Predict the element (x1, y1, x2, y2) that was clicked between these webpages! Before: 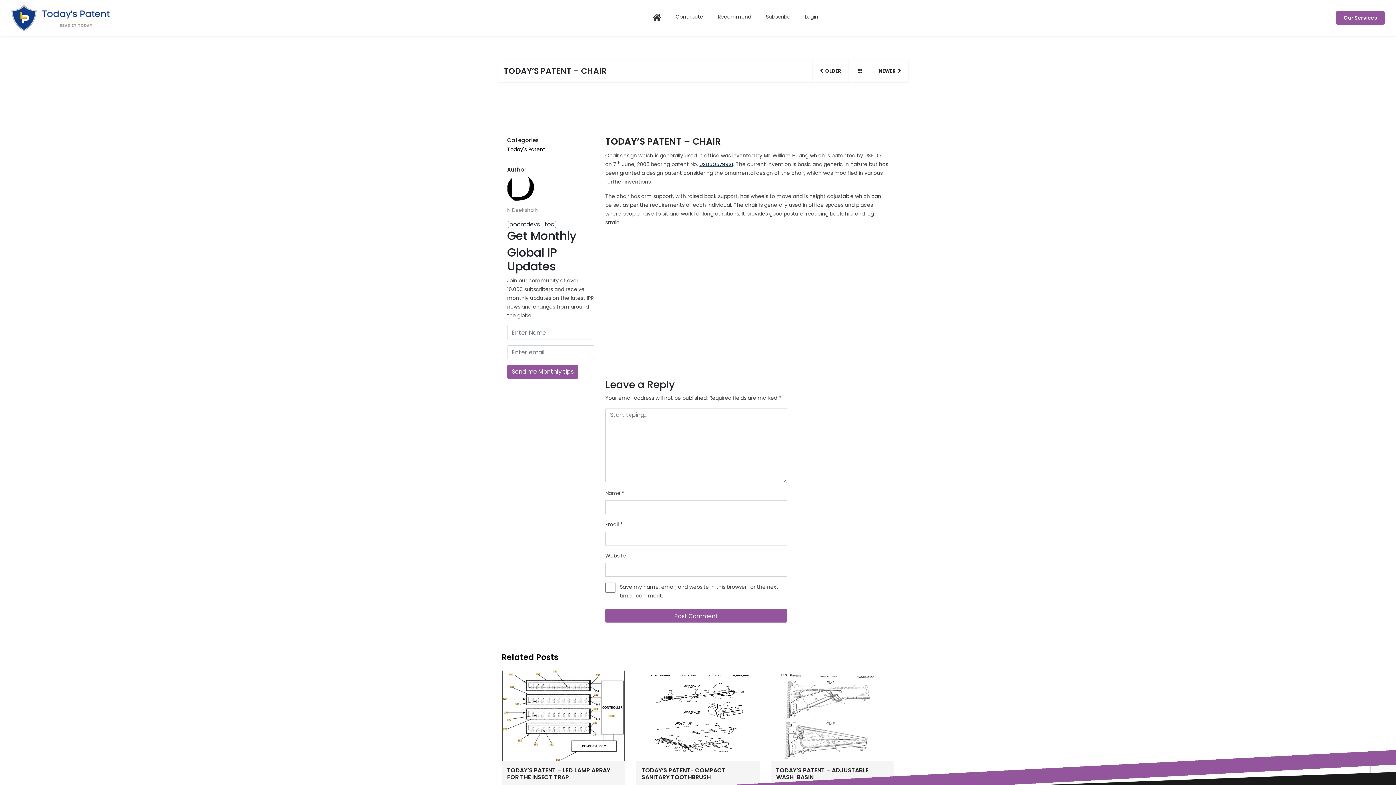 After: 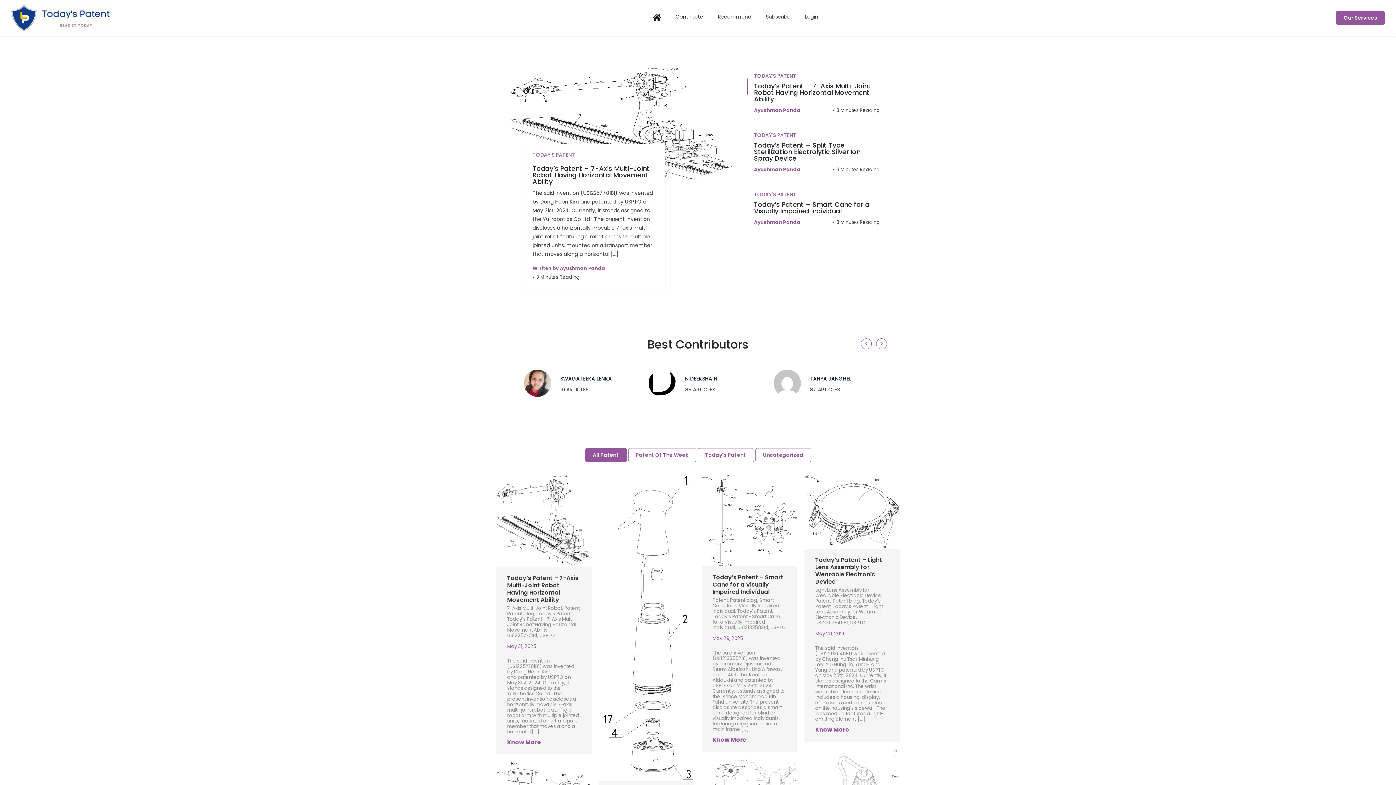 Action: bbox: (11, 2, 134, 33)